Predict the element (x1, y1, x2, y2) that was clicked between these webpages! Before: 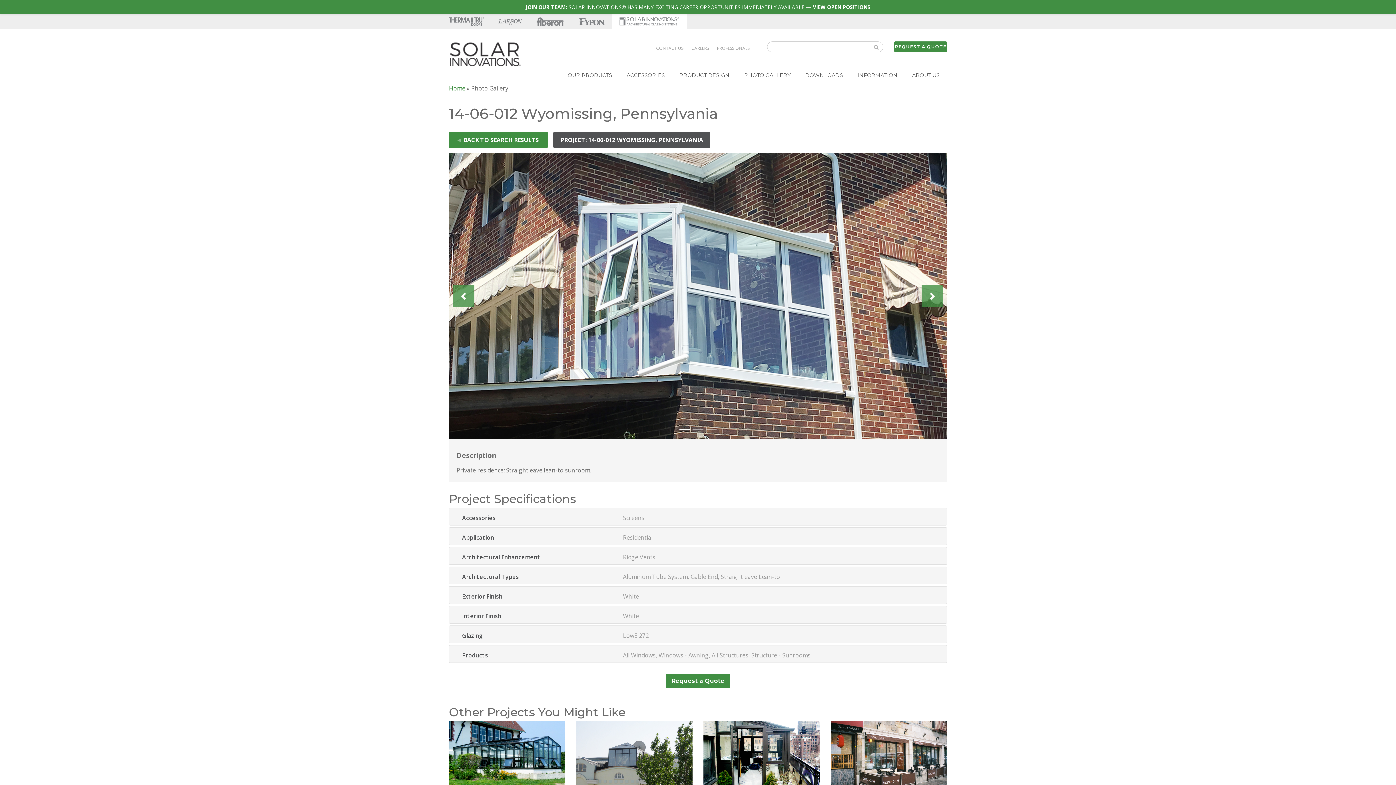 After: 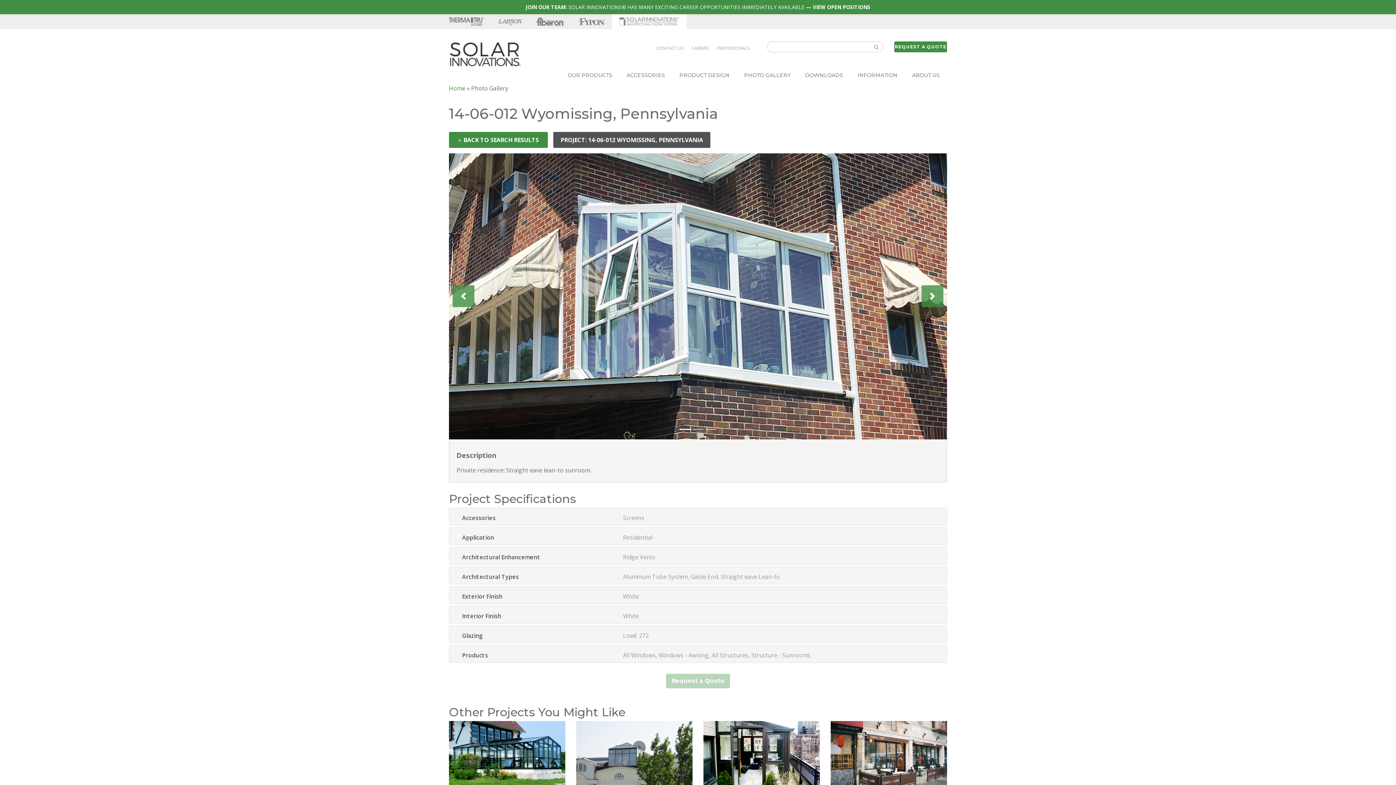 Action: bbox: (666, 674, 730, 688) label: Request a Quote